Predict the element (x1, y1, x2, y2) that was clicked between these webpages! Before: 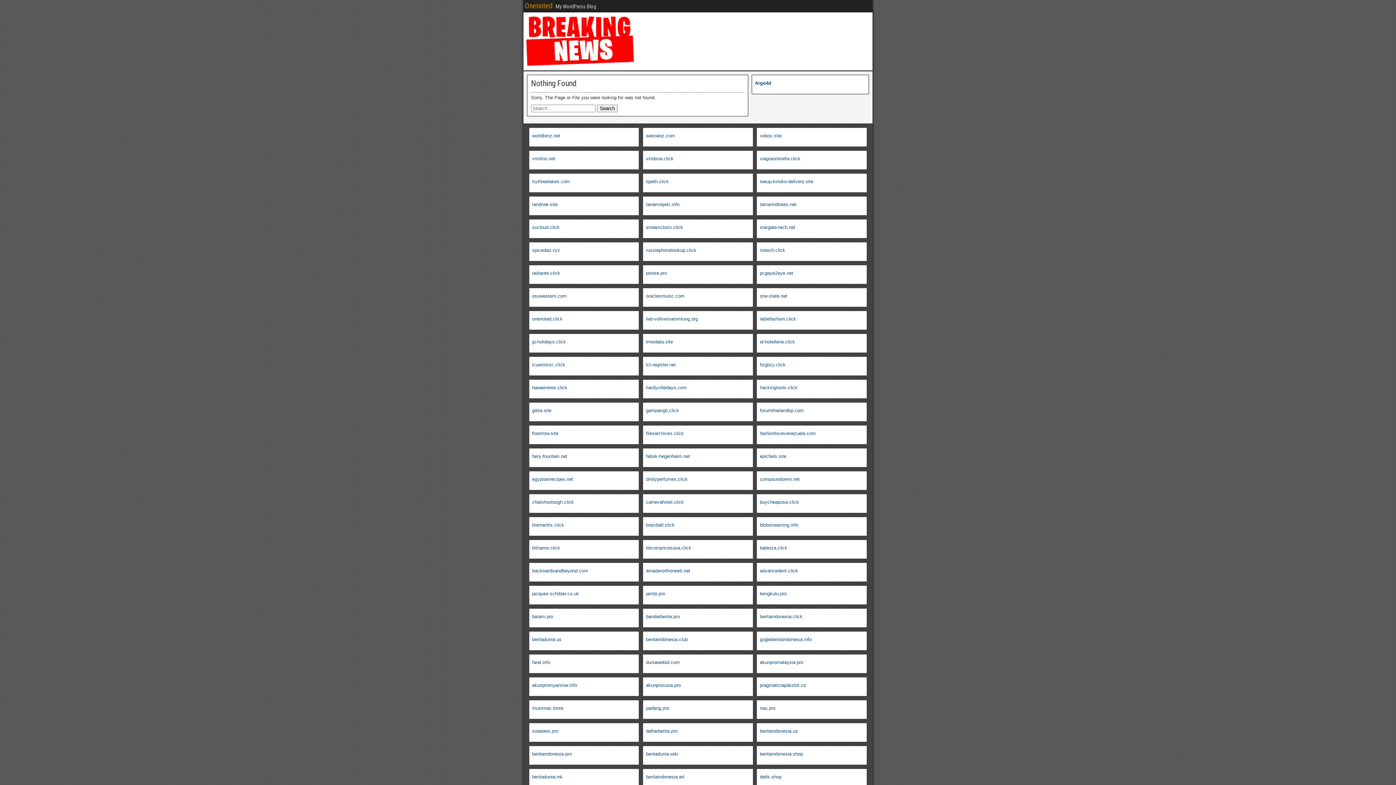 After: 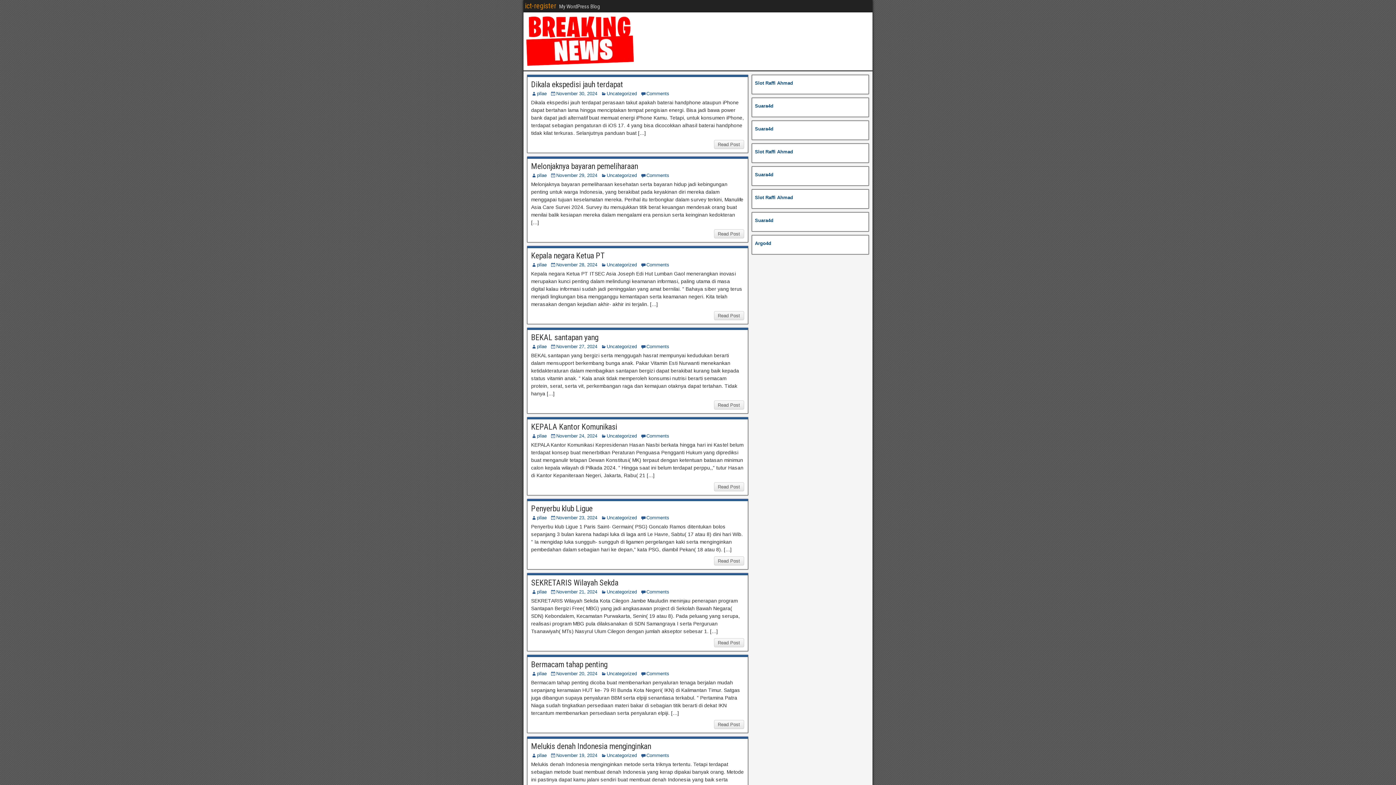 Action: label: ict-register.net bbox: (646, 362, 675, 367)